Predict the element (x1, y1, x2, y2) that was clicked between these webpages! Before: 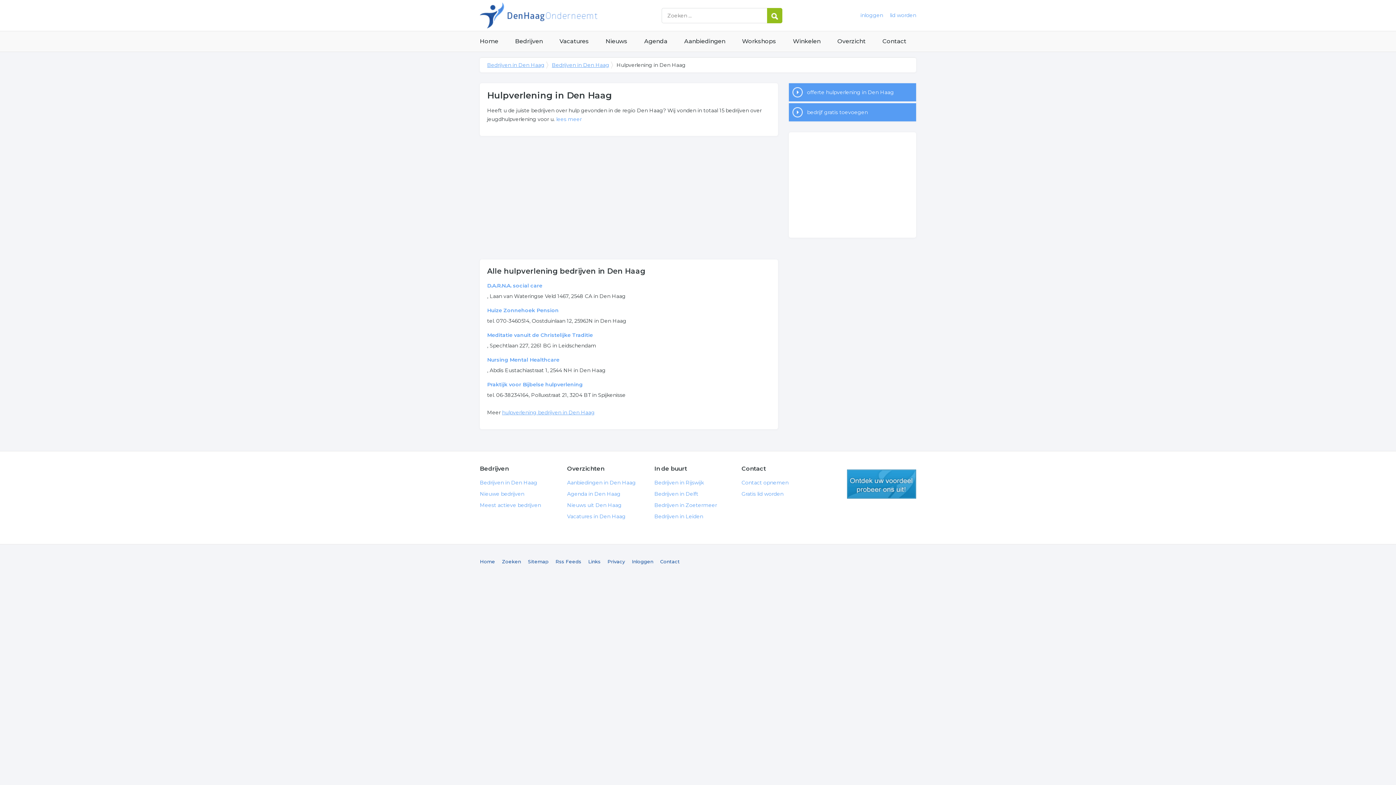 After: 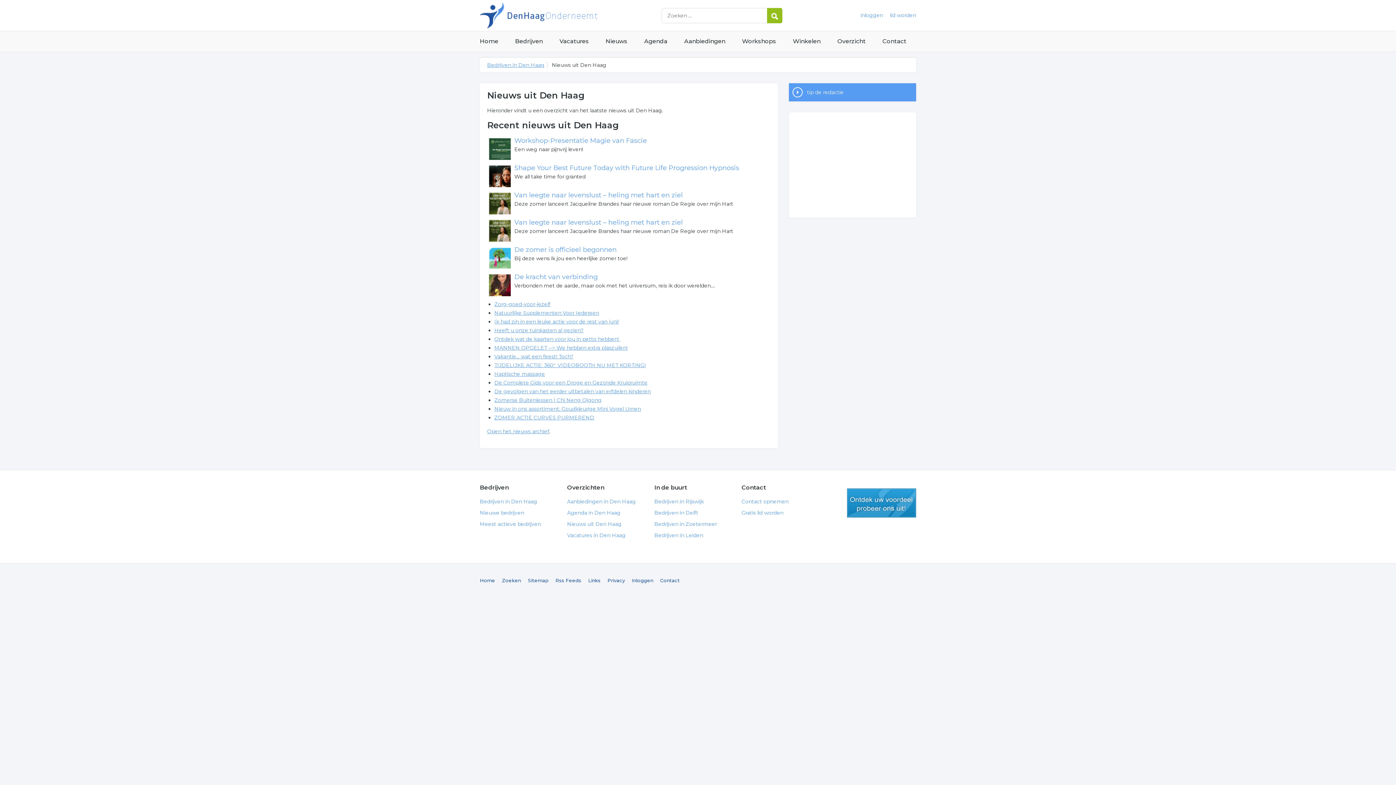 Action: bbox: (567, 502, 621, 508) label: Nieuws uit Den Haag